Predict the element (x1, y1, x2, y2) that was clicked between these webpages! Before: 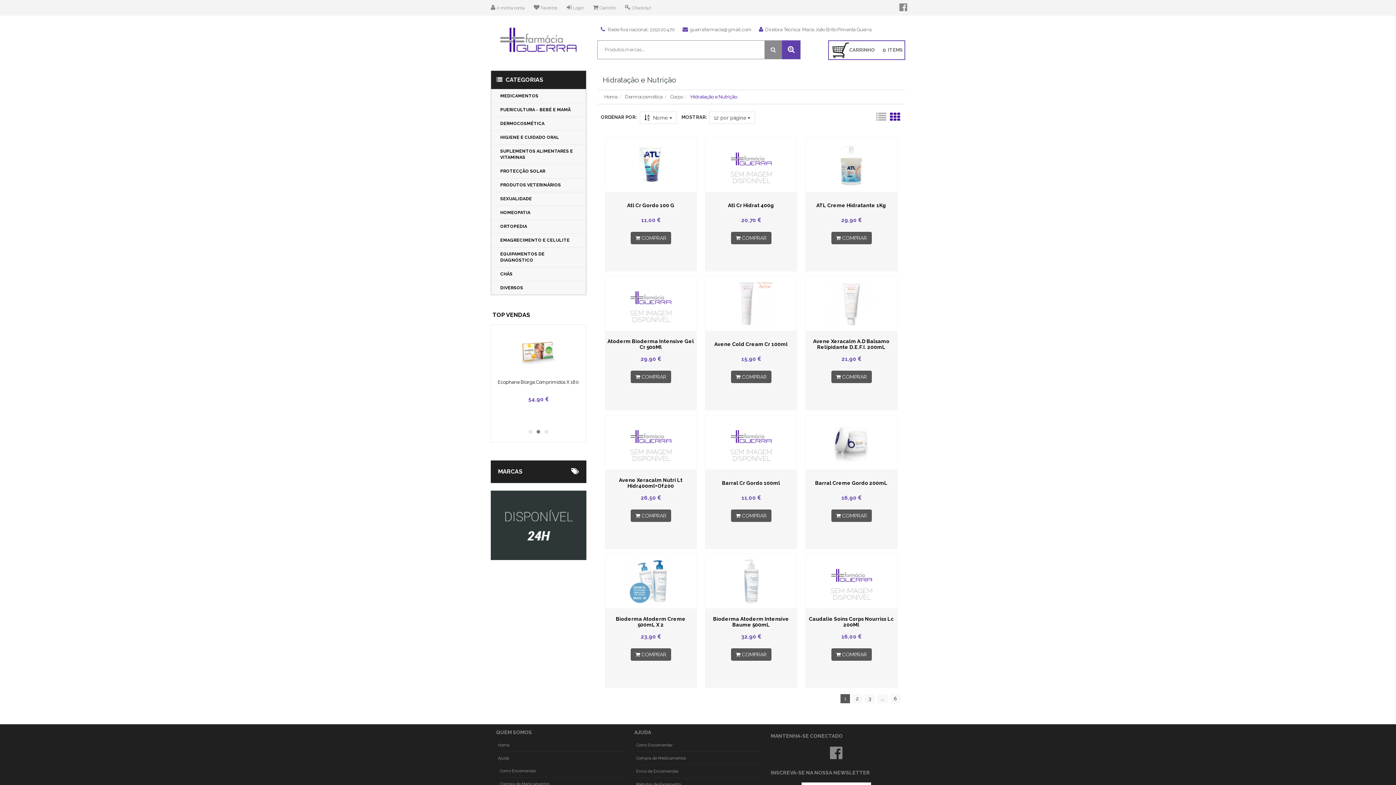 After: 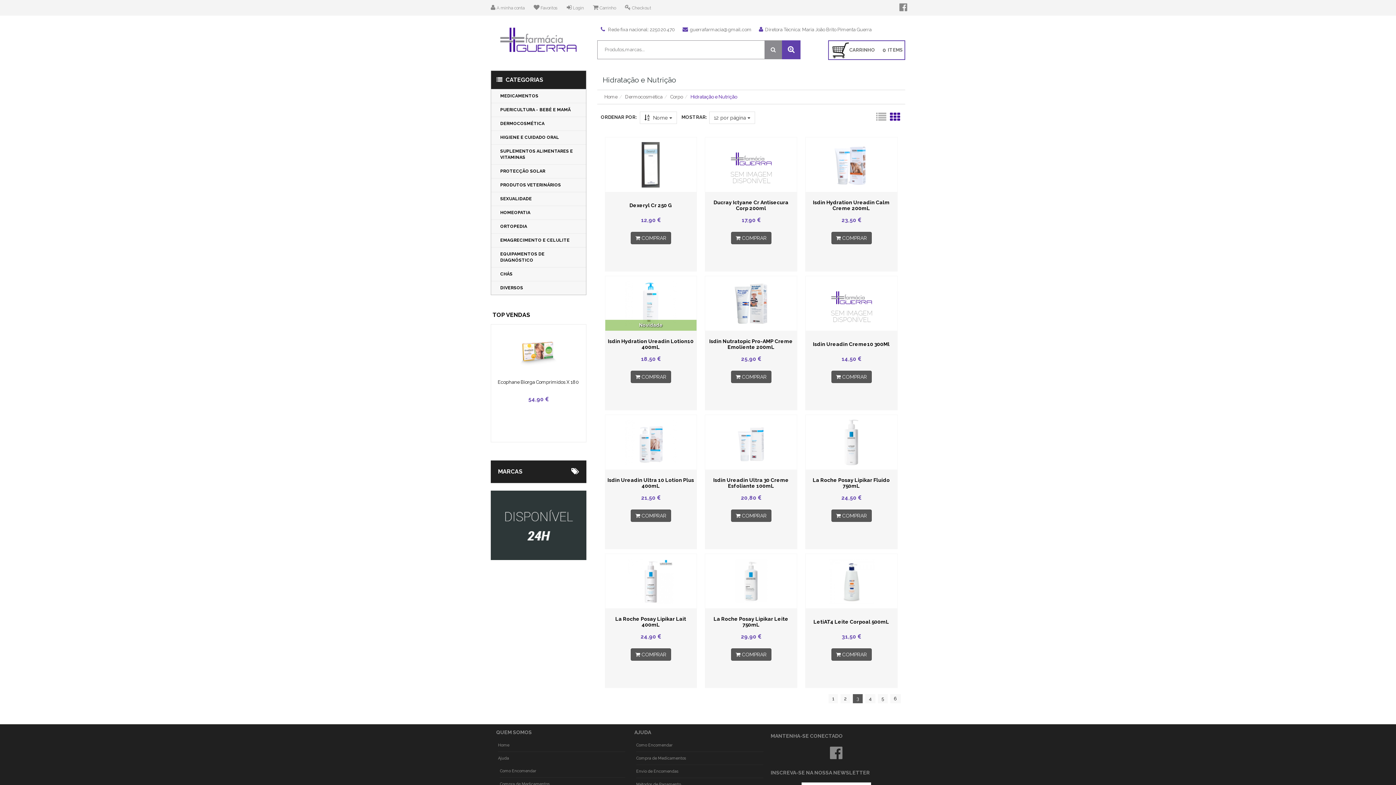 Action: bbox: (865, 694, 874, 703) label: 3